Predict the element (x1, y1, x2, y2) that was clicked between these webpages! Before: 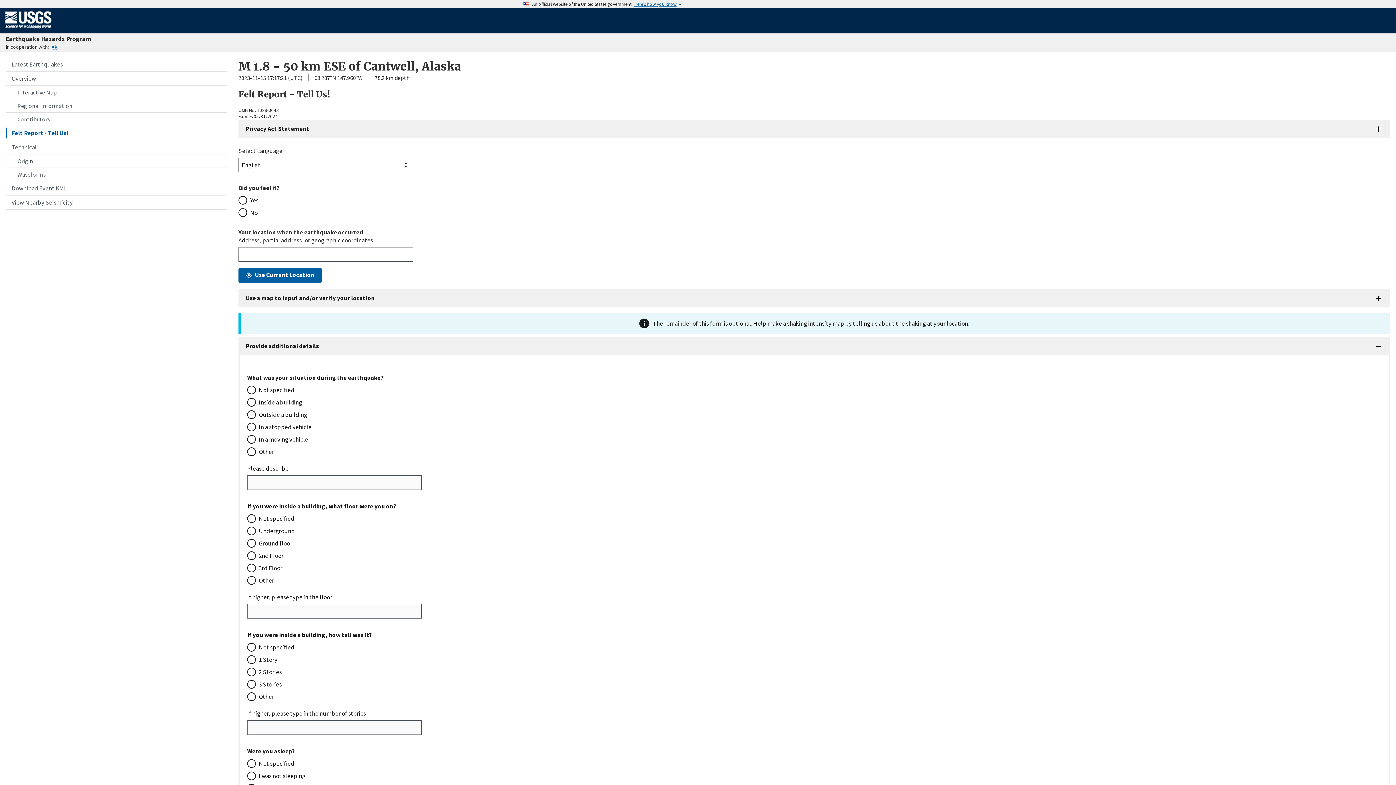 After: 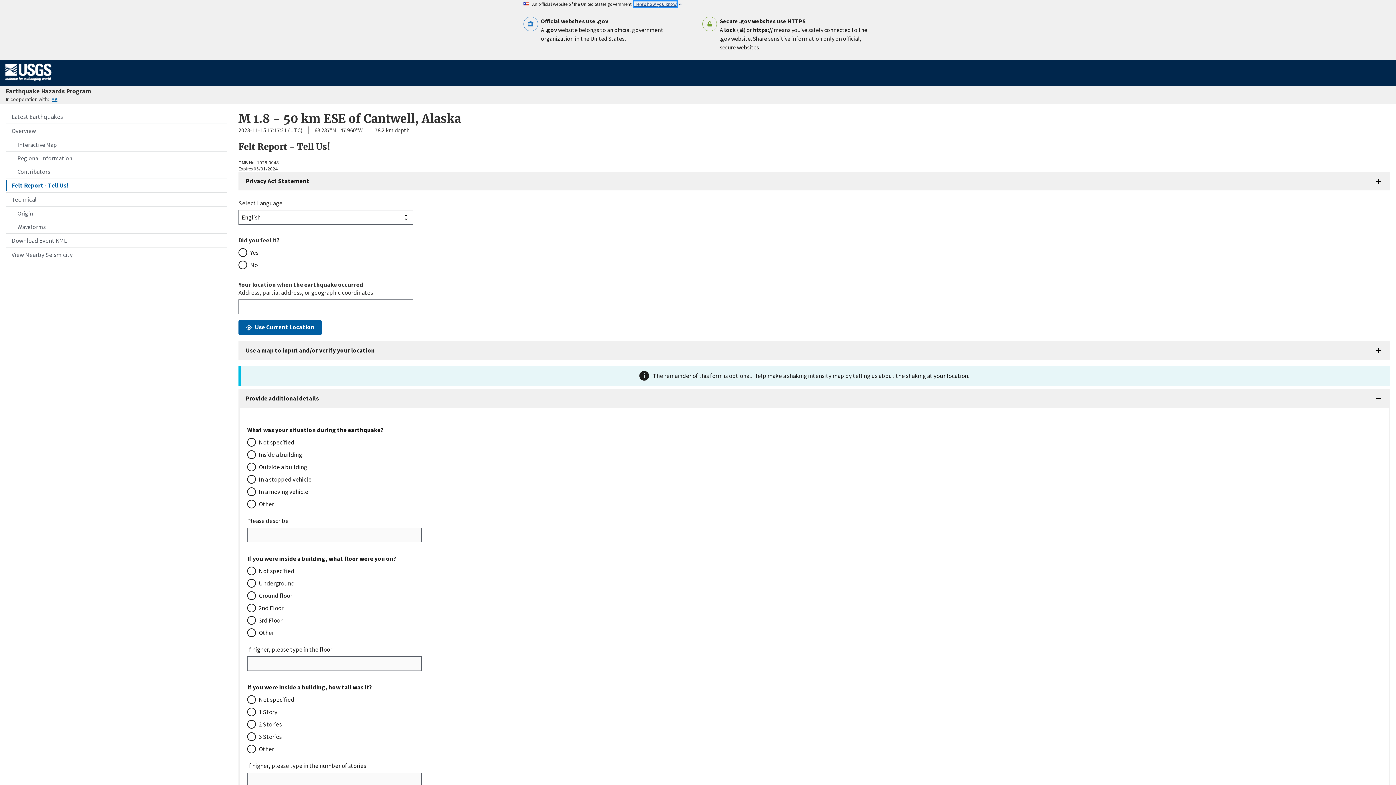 Action: bbox: (634, 1, 676, 6) label: Here’s how you know